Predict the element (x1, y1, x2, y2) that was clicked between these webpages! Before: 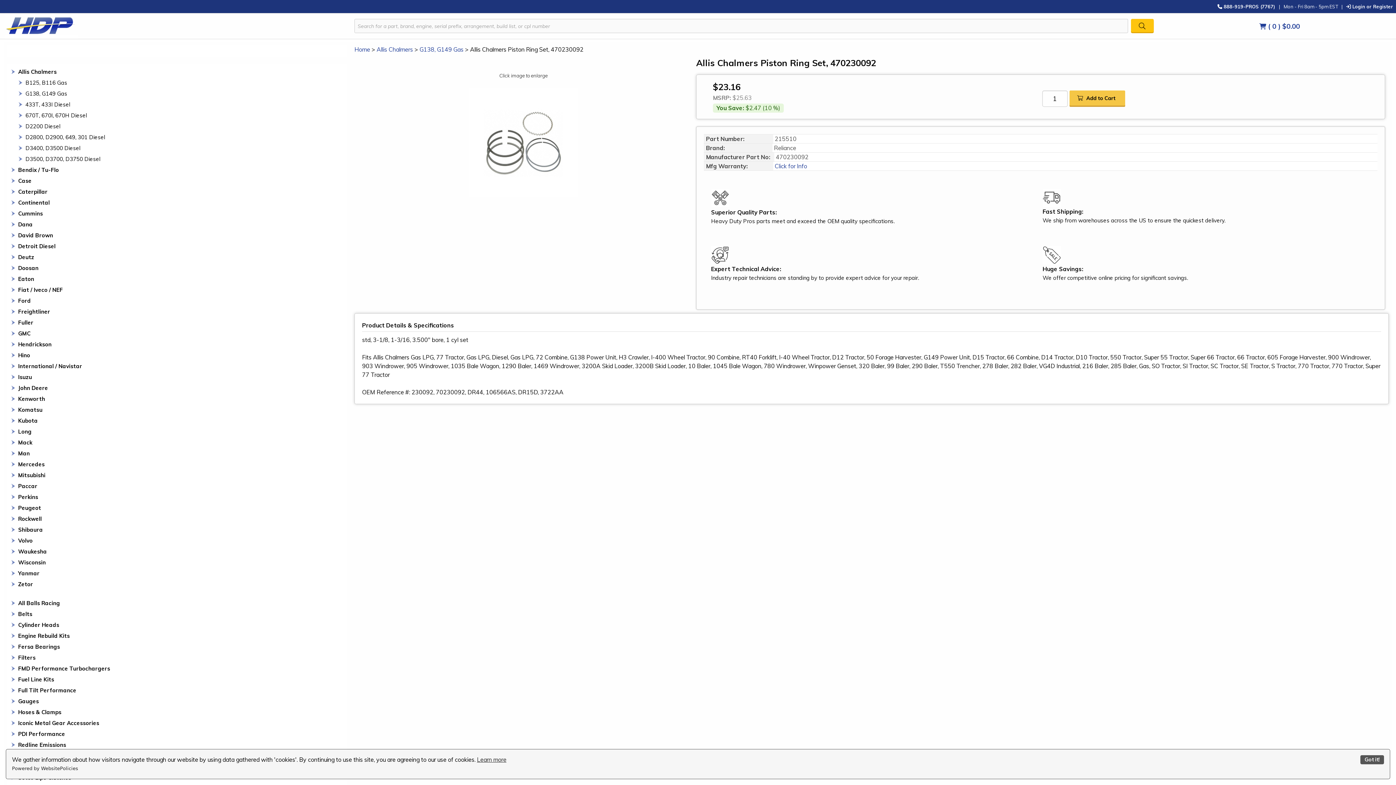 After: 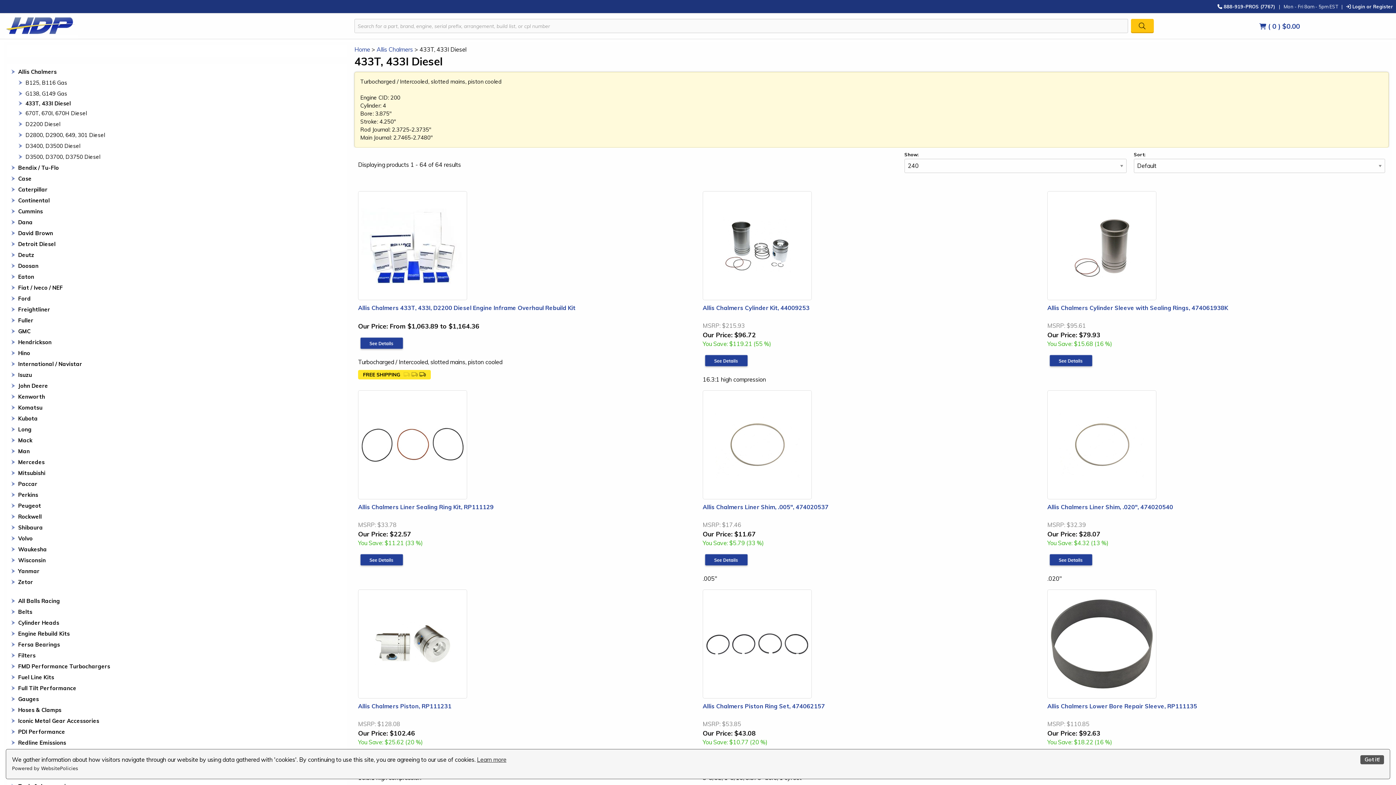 Action: label: 433T, 433I Diesel bbox: (18, 99, 343, 110)